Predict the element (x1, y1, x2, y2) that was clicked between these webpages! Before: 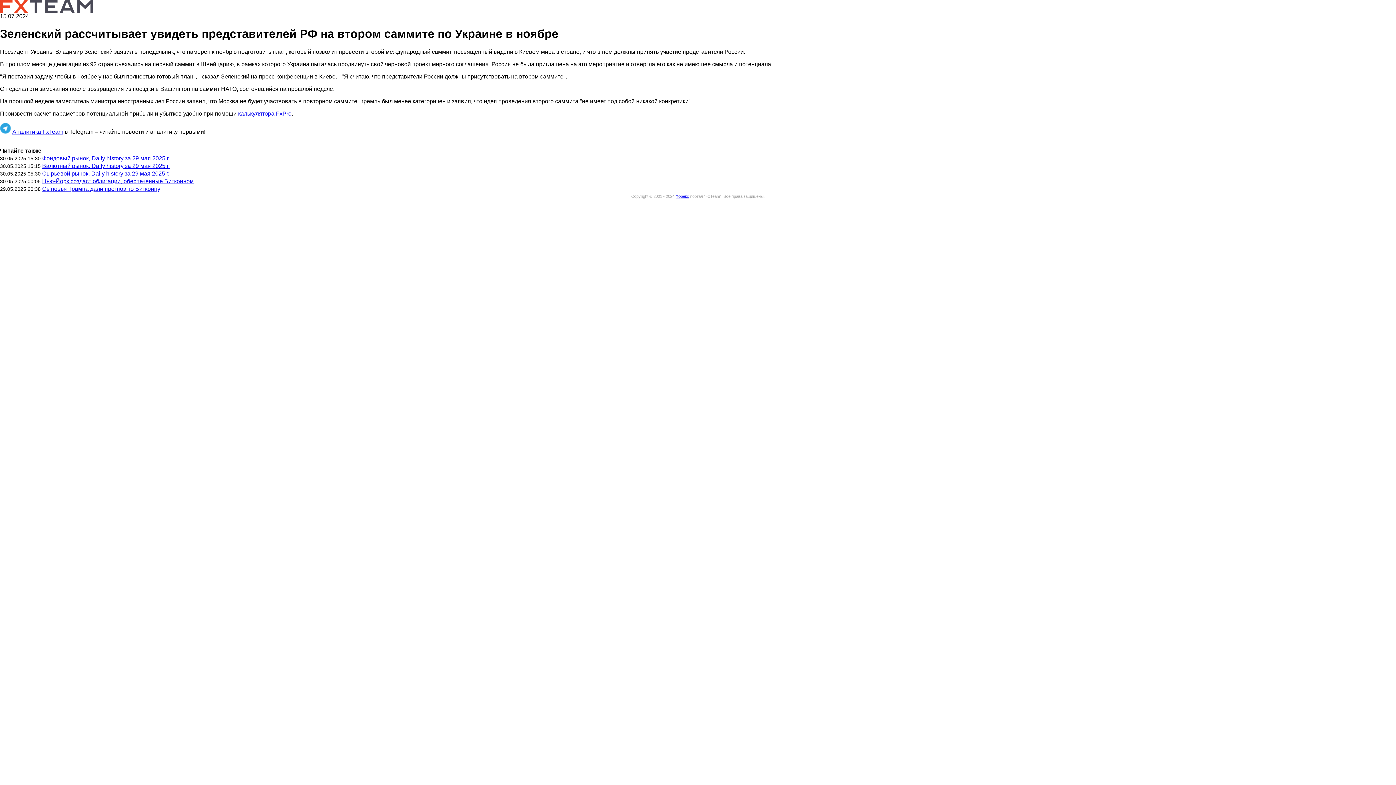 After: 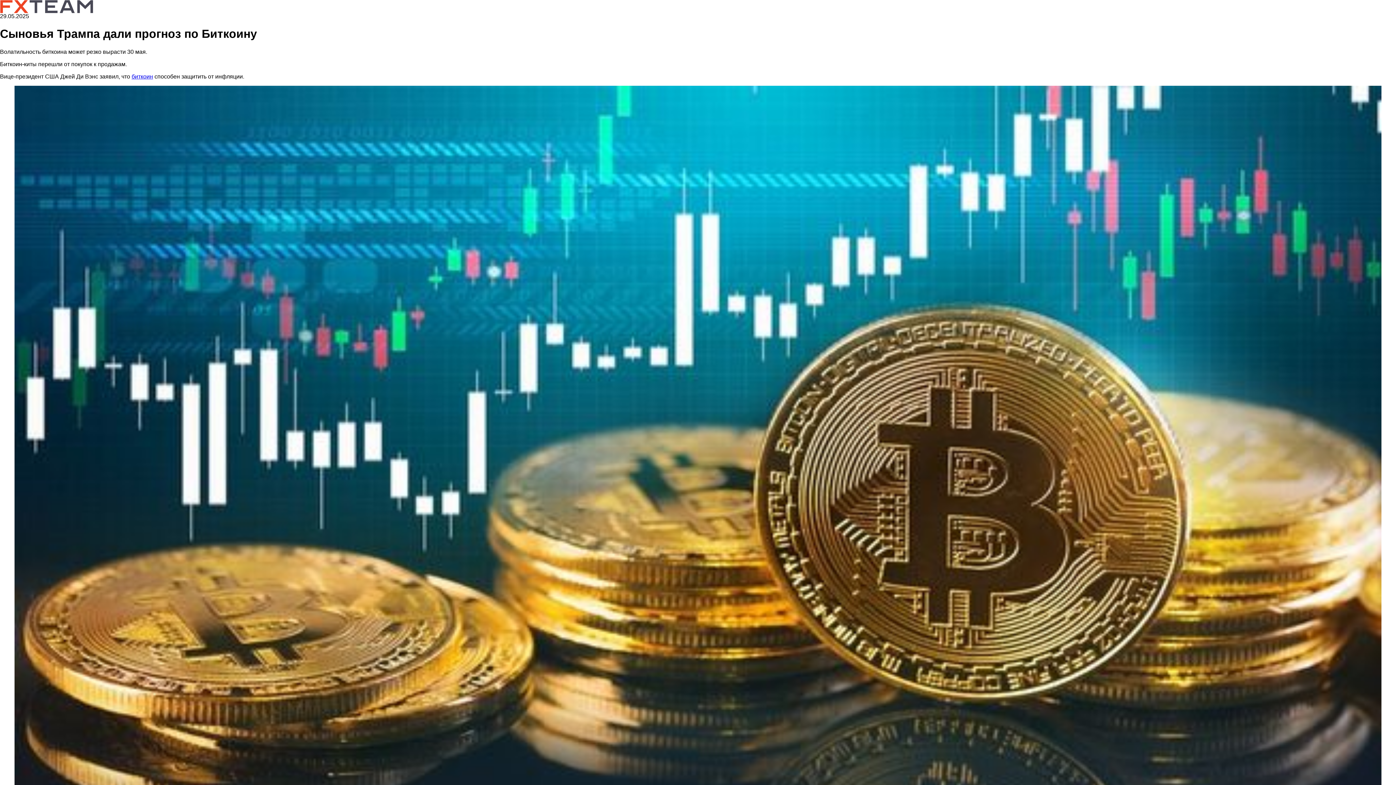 Action: label: Сыновья Трампа дали прогноз по Биткоину bbox: (42, 185, 160, 191)